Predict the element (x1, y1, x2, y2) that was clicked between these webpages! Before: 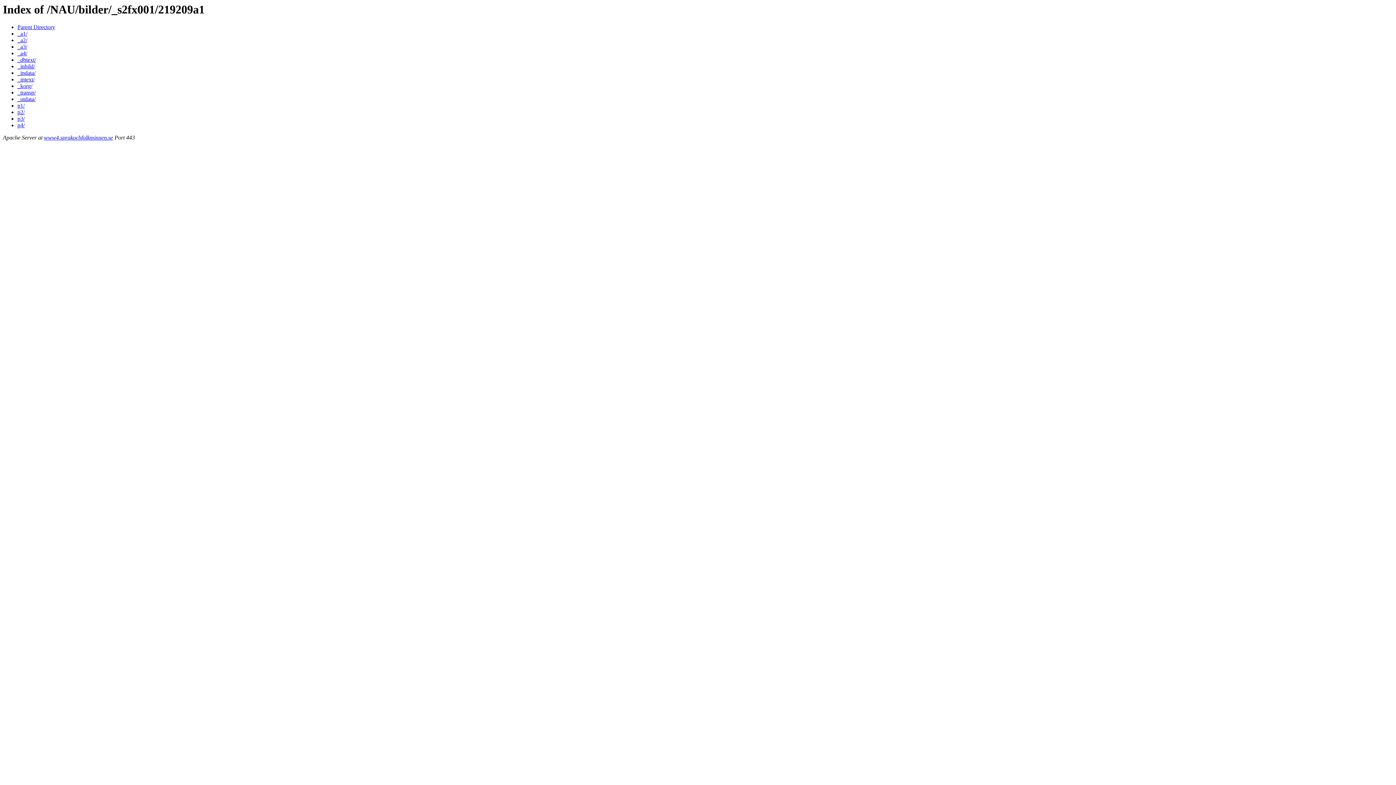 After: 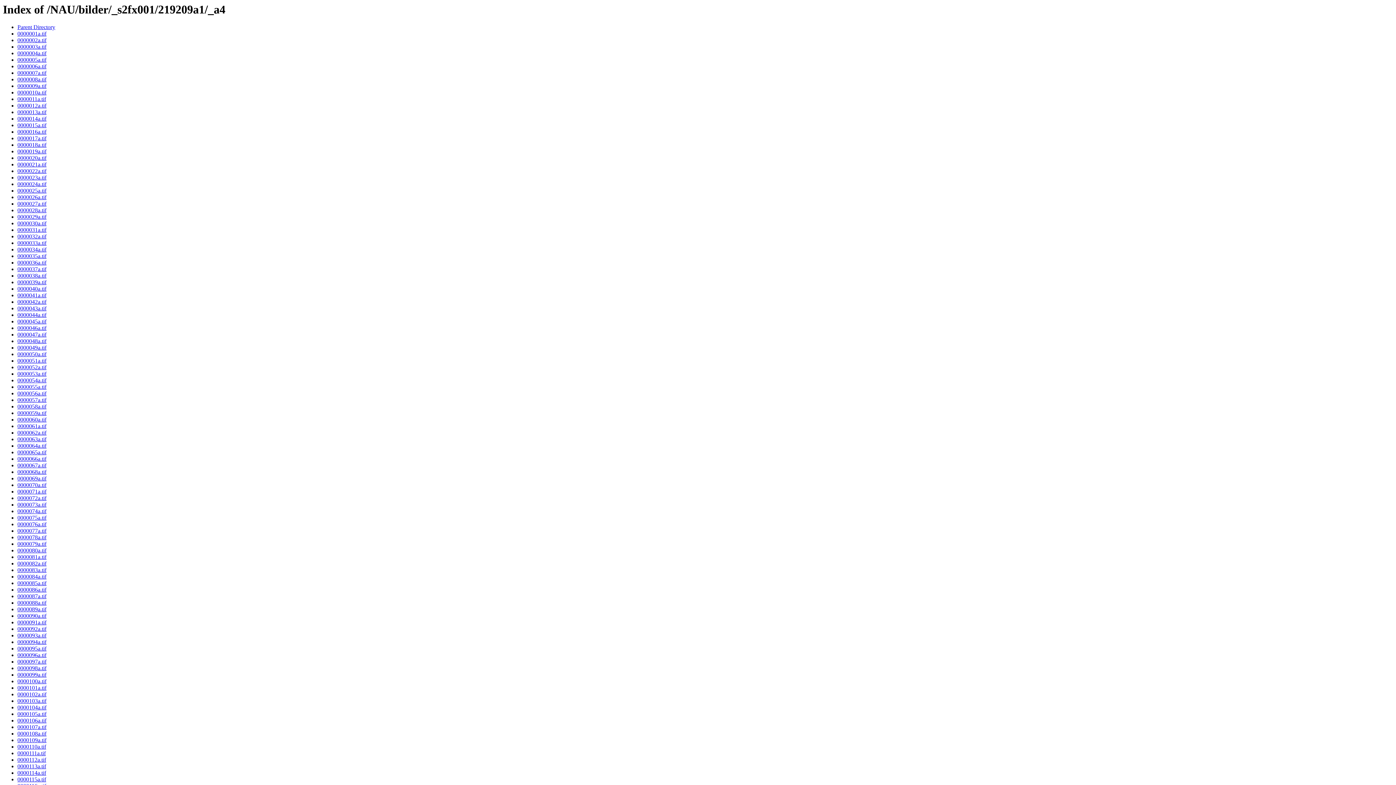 Action: label: _a4/ bbox: (17, 50, 27, 56)